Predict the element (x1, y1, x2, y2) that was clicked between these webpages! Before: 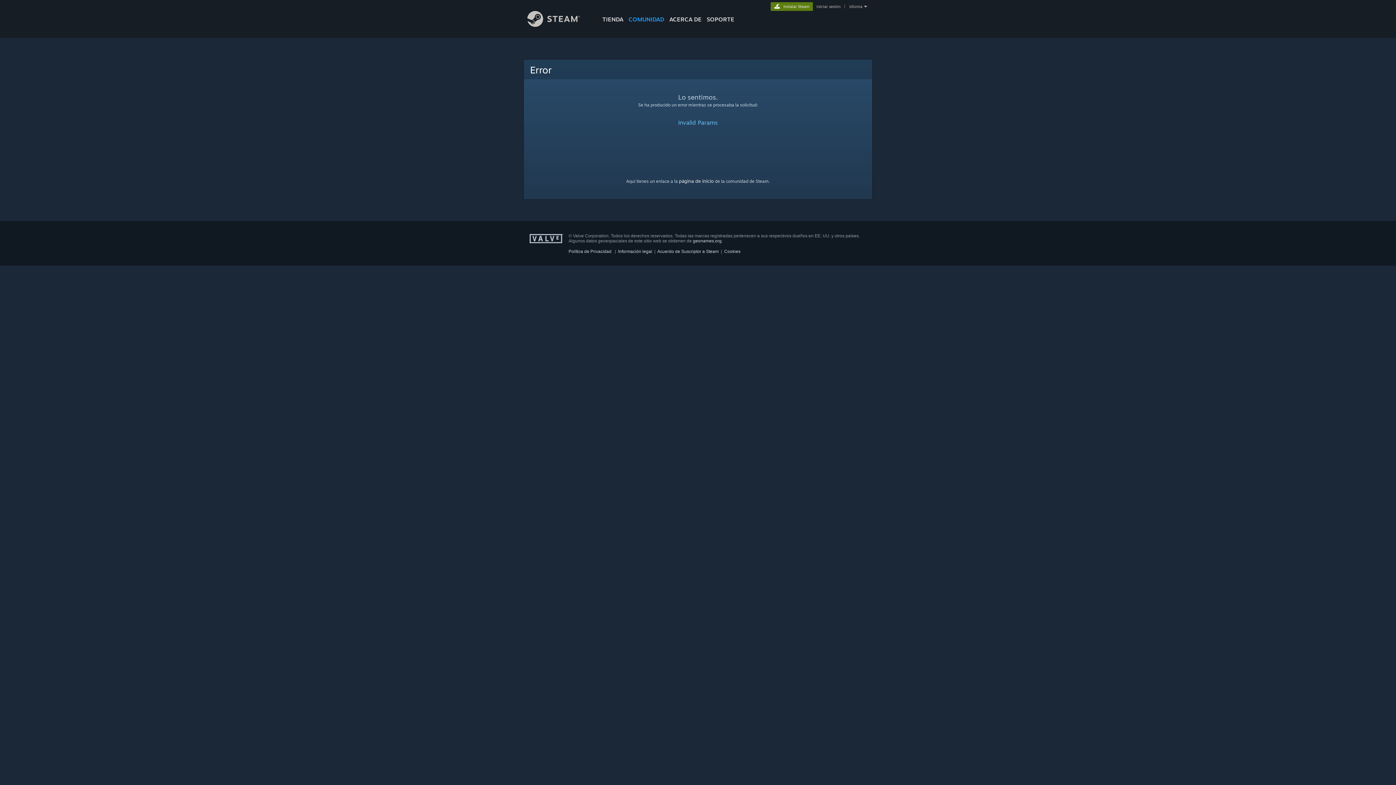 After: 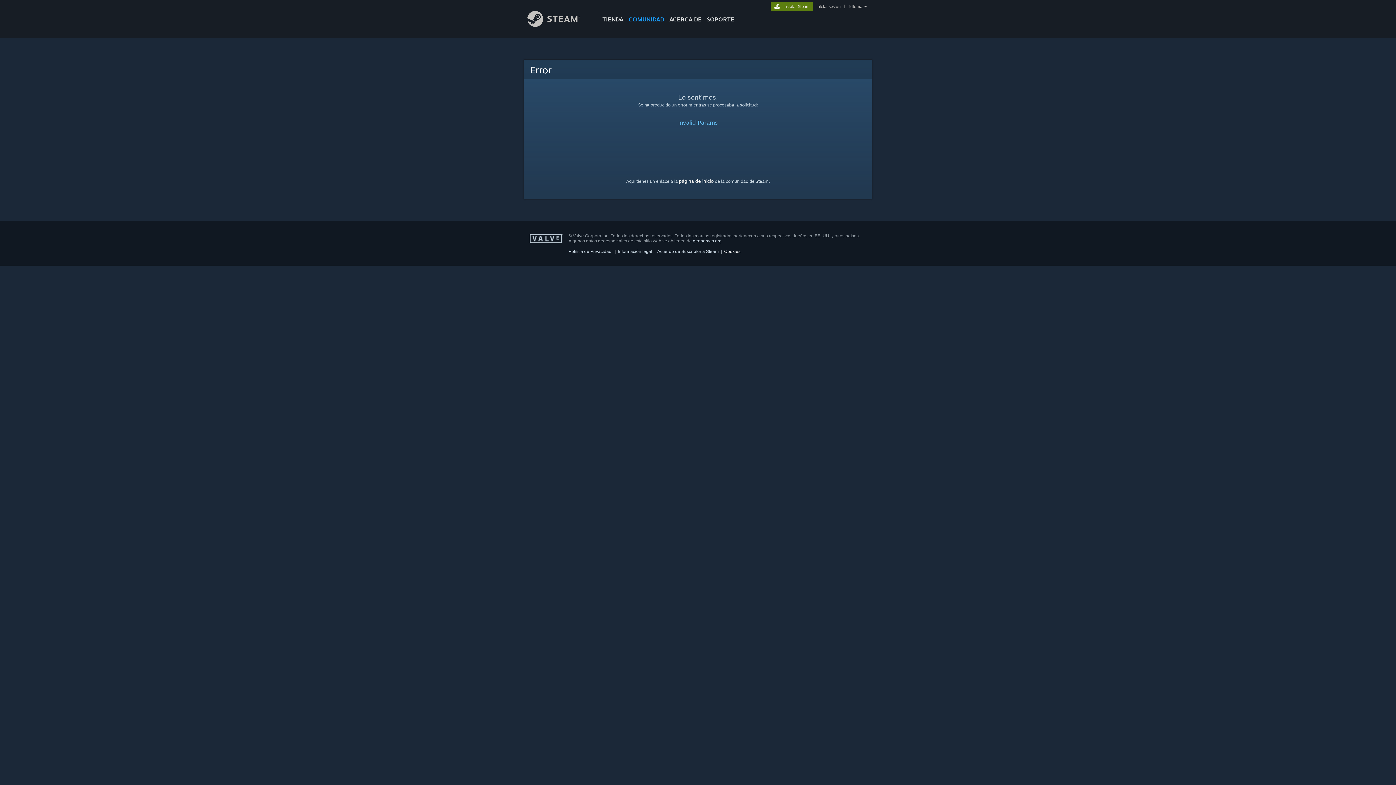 Action: bbox: (724, 249, 740, 254) label: Cookies